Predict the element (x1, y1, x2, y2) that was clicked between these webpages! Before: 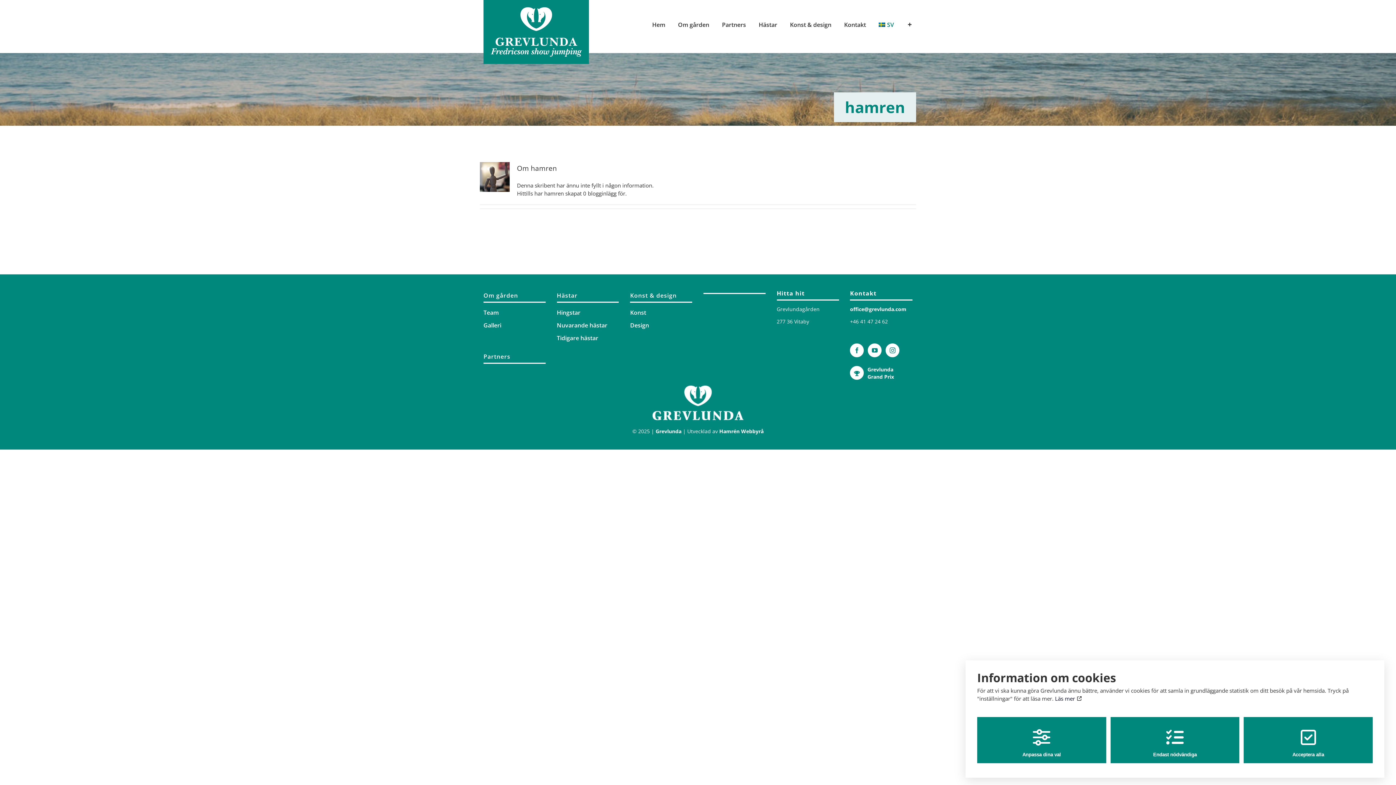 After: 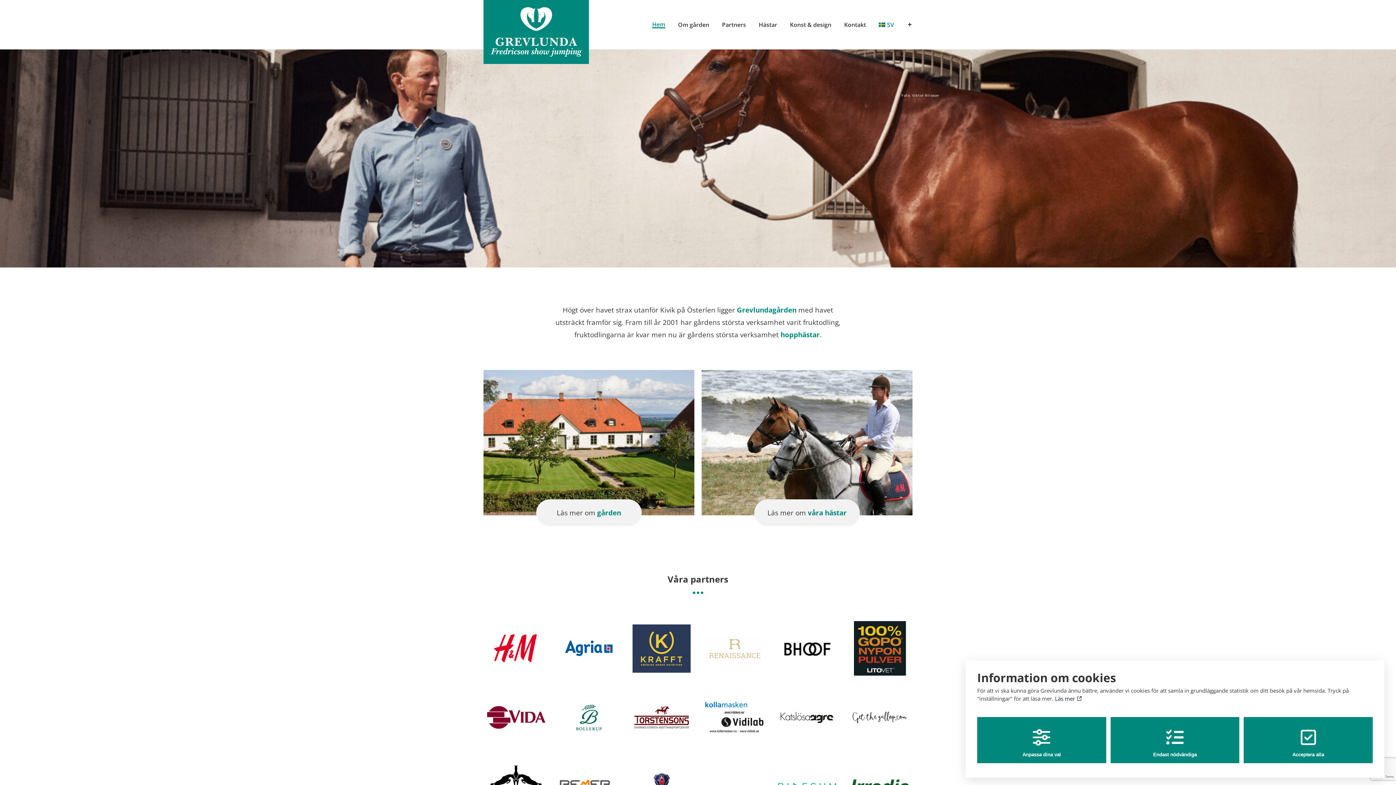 Action: bbox: (490, 7, 581, 56)